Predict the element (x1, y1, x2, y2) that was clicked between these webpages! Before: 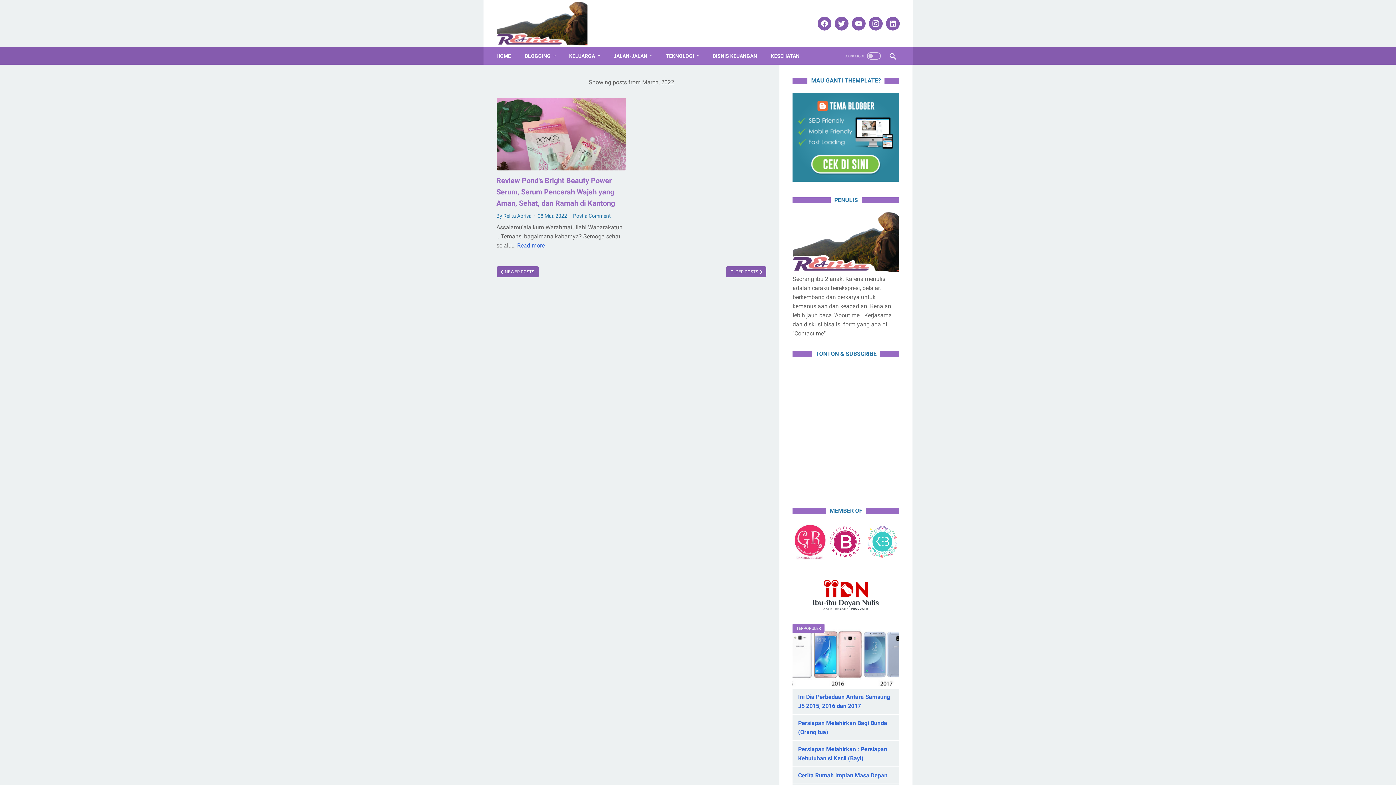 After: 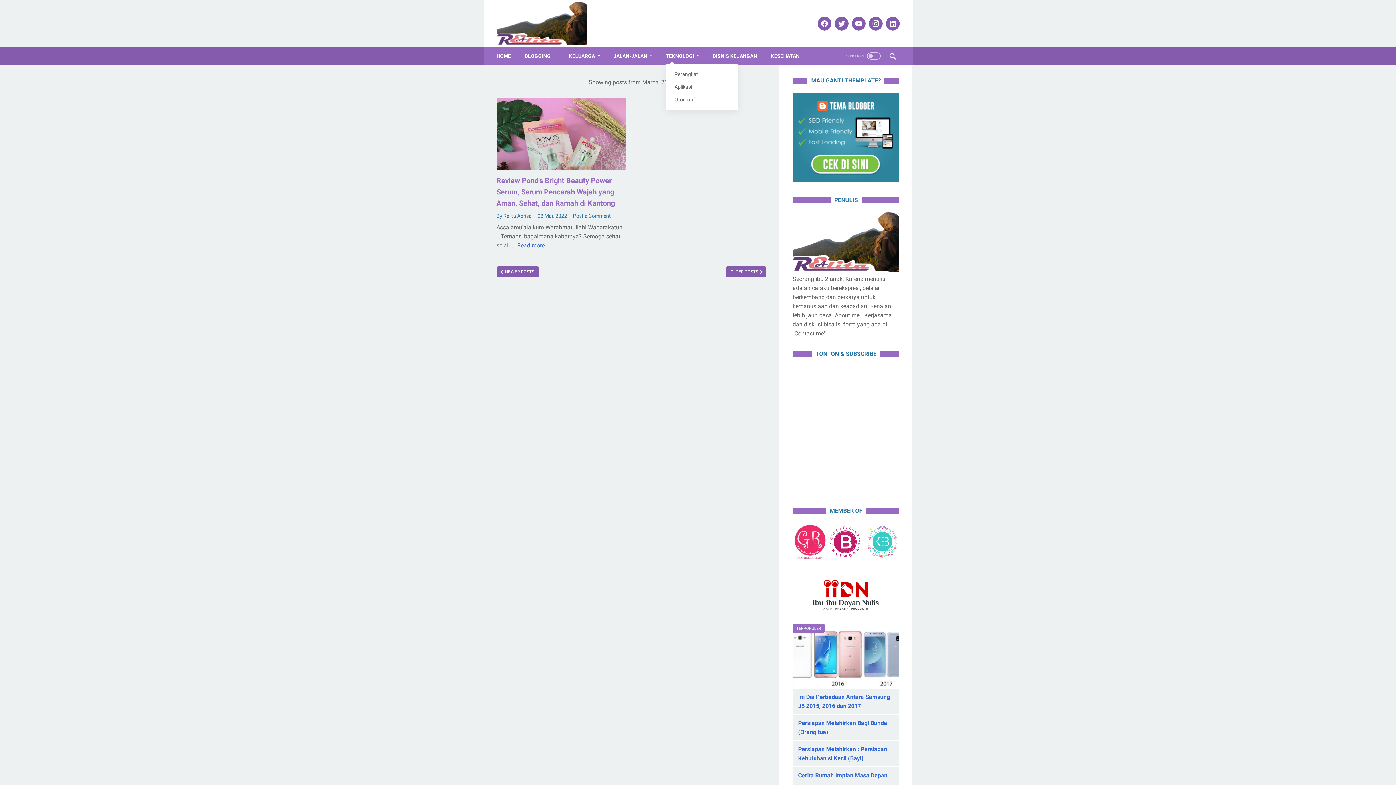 Action: label: TEKNOLOGI bbox: (666, 48, 699, 63)